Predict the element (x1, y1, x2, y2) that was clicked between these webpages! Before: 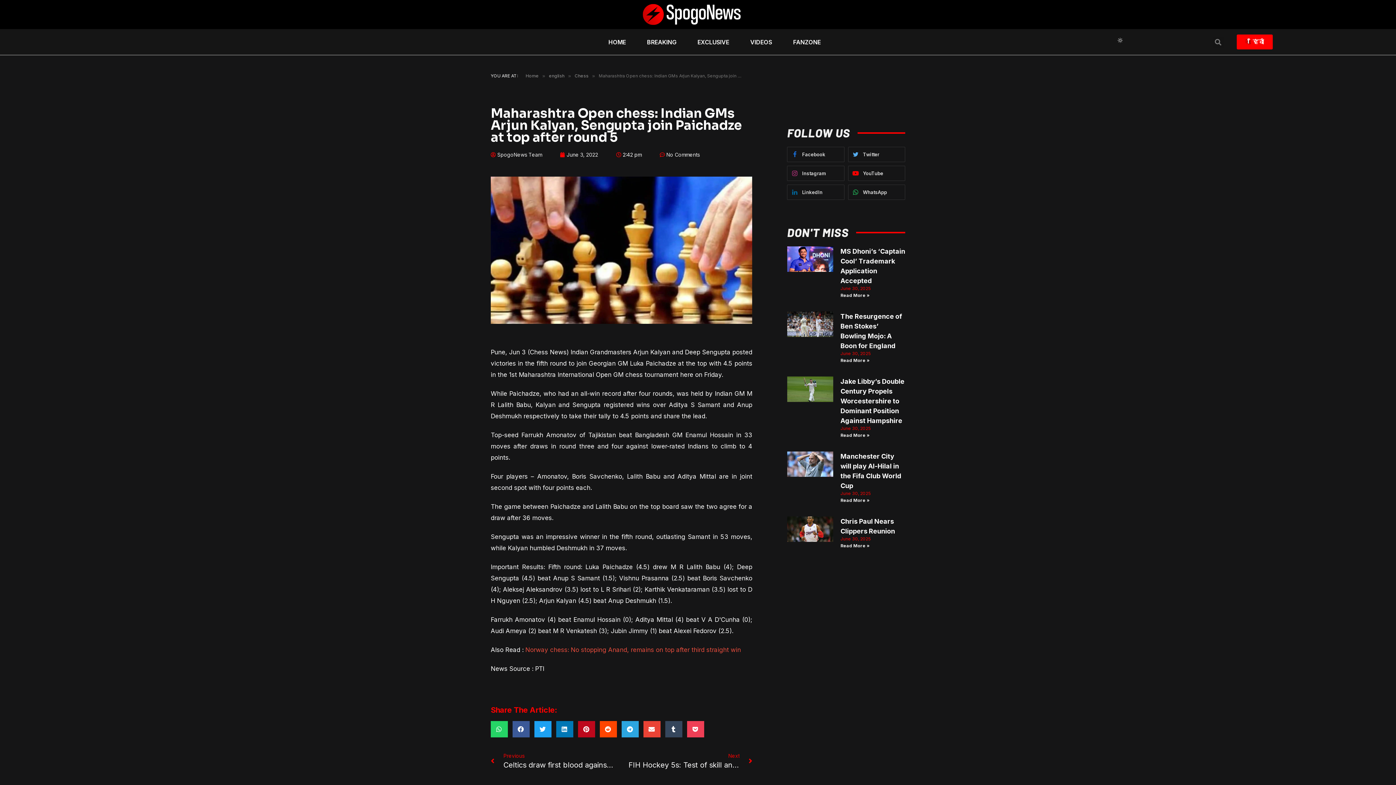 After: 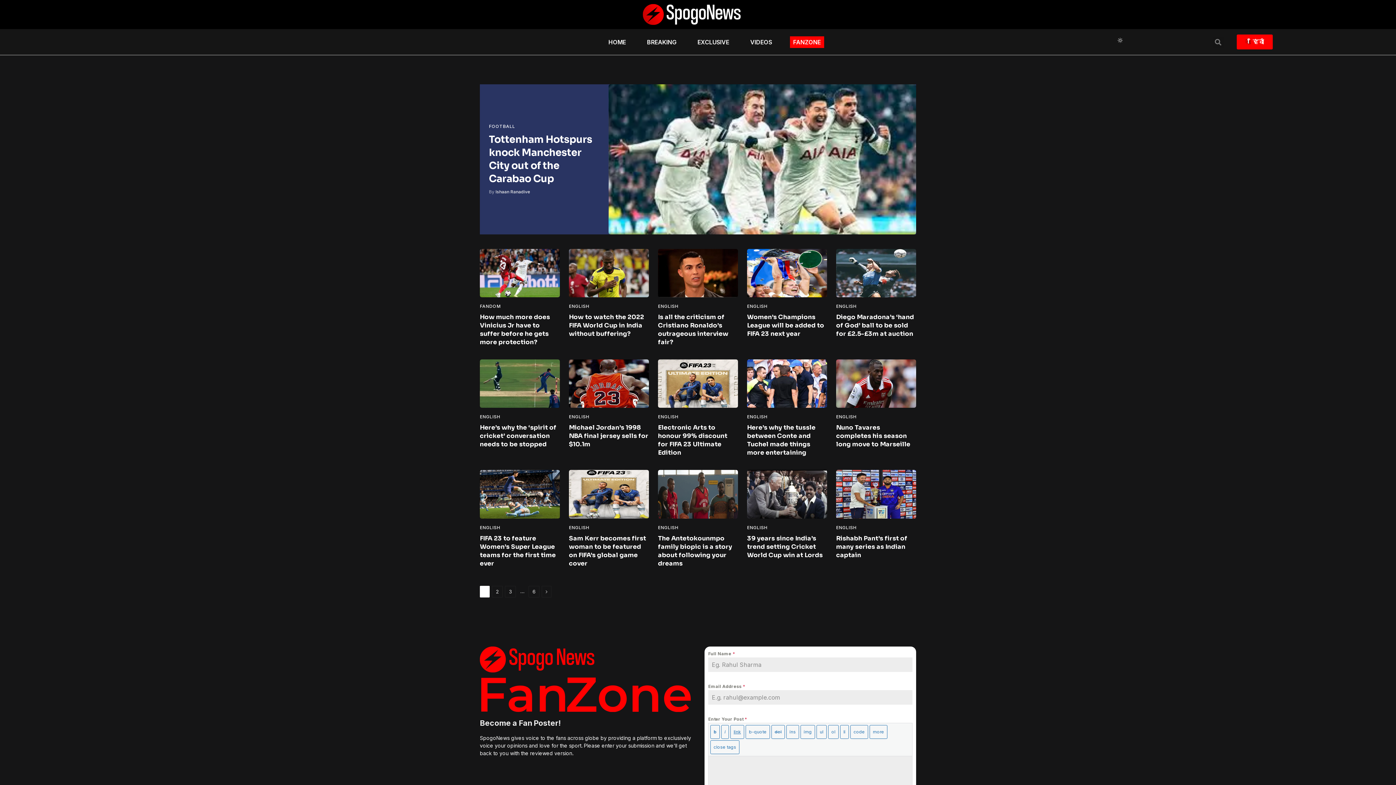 Action: bbox: (790, 36, 824, 47) label: FANZONE